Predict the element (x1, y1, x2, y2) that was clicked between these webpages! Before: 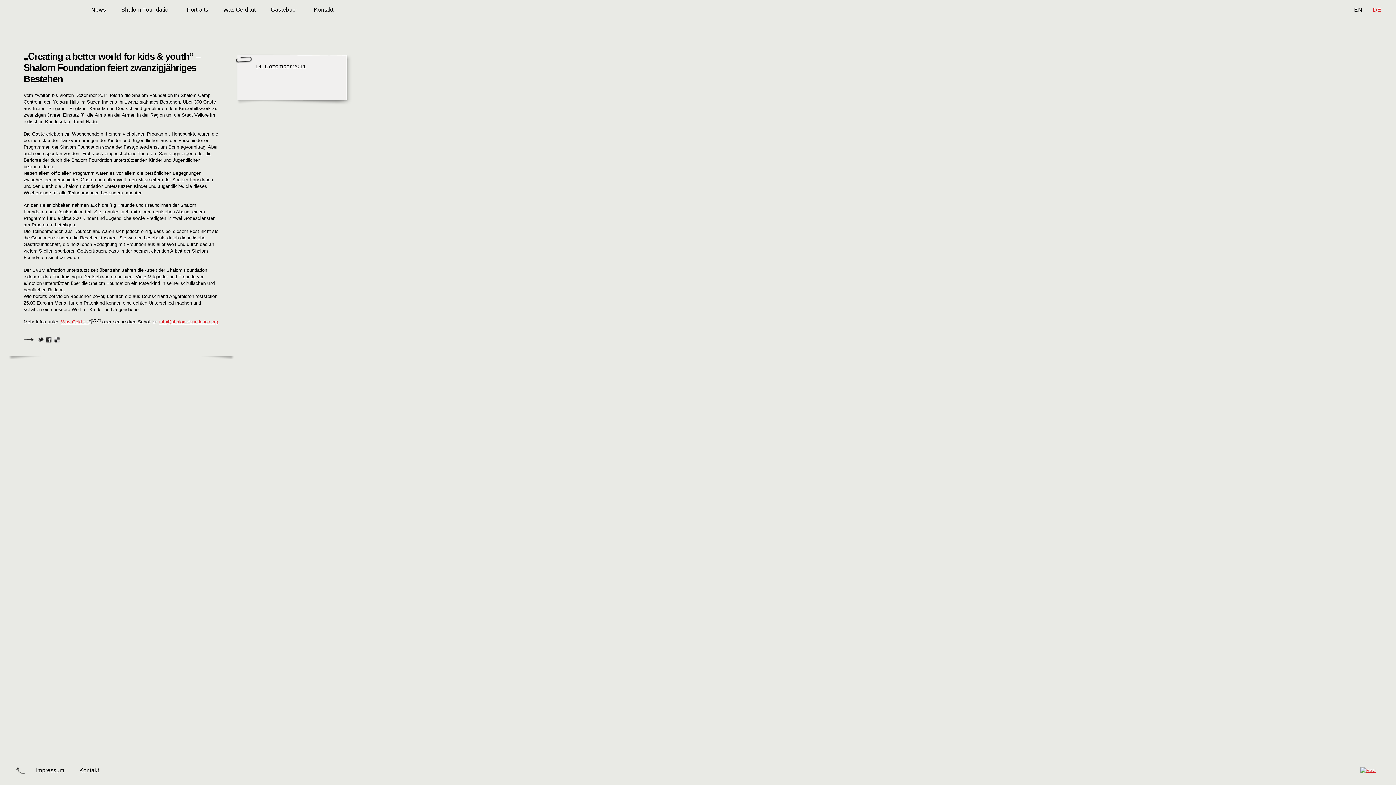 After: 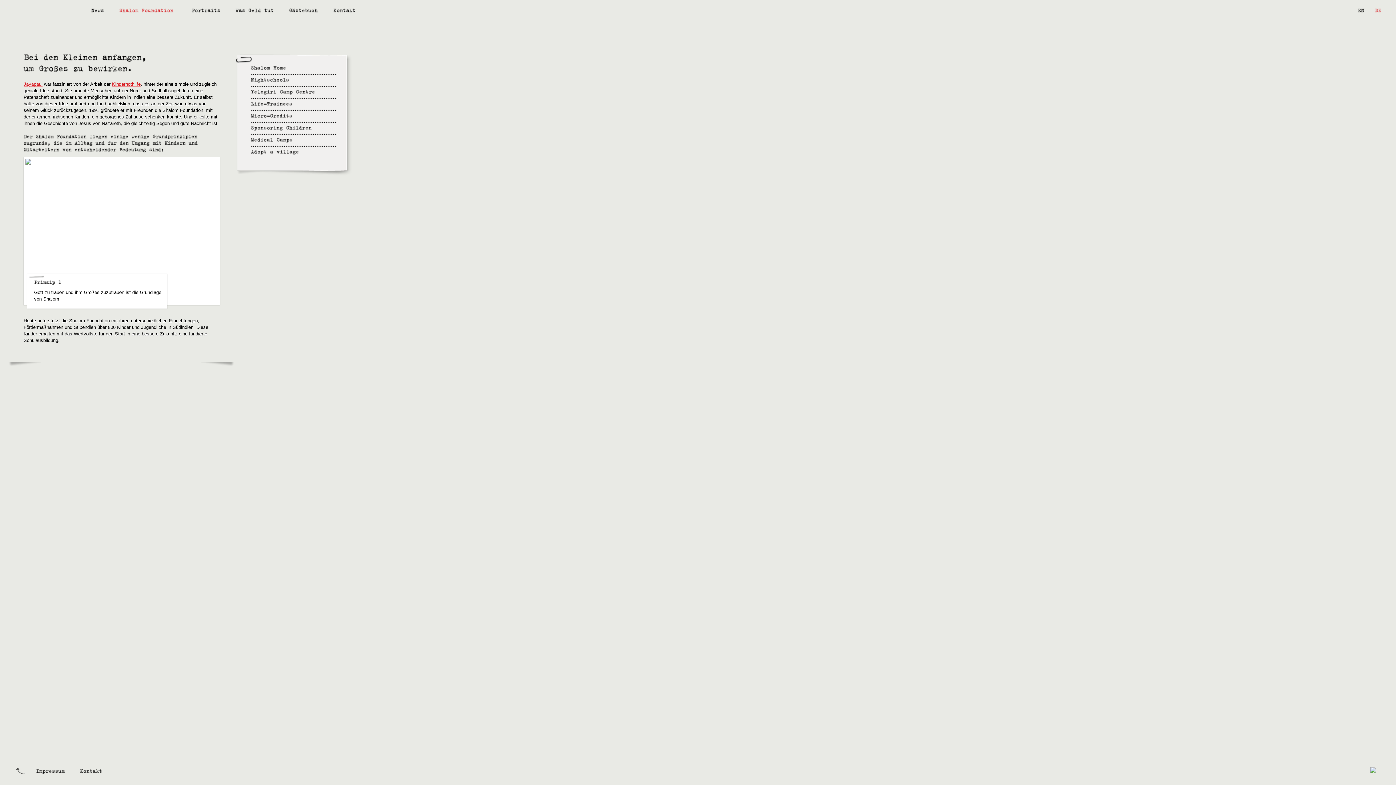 Action: bbox: (114, 2, 178, 17) label: Shalom Foundation